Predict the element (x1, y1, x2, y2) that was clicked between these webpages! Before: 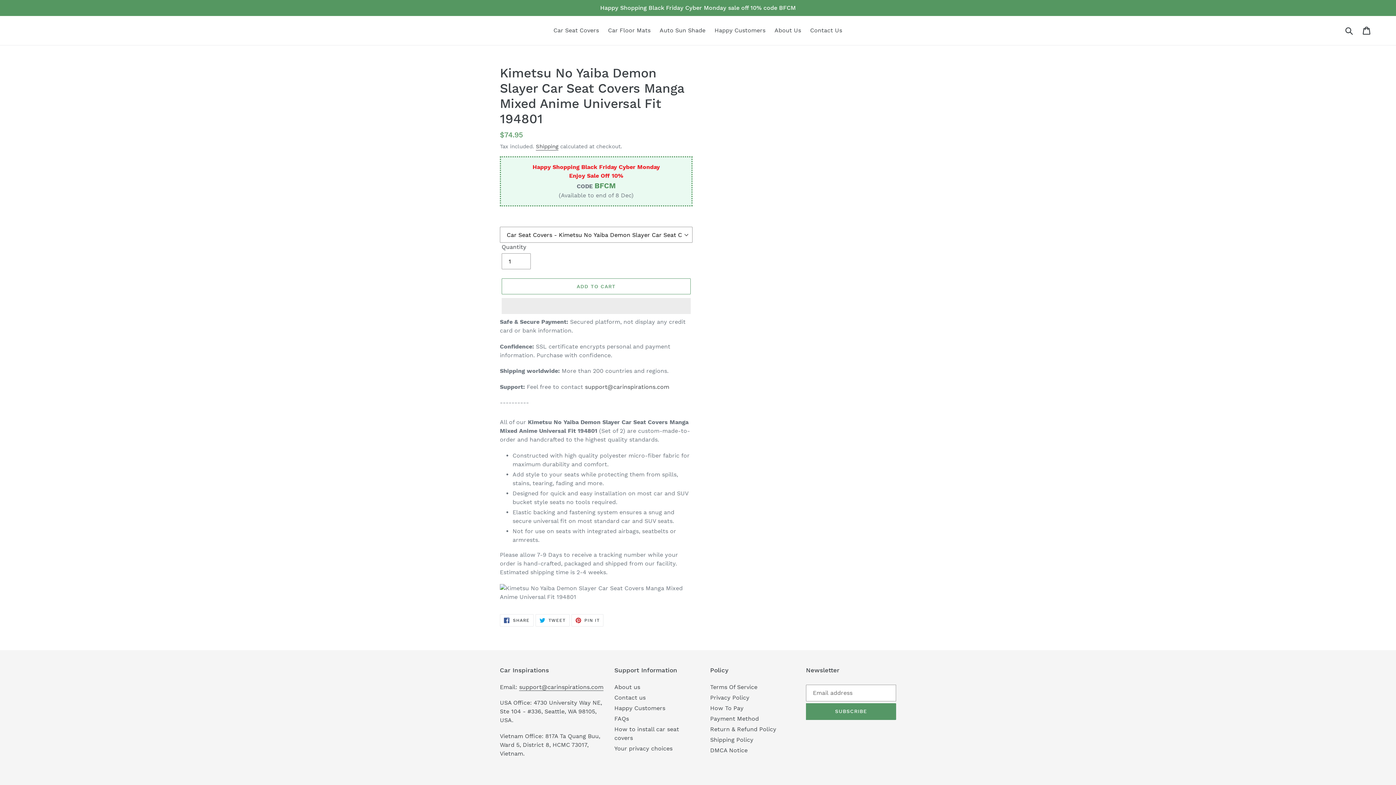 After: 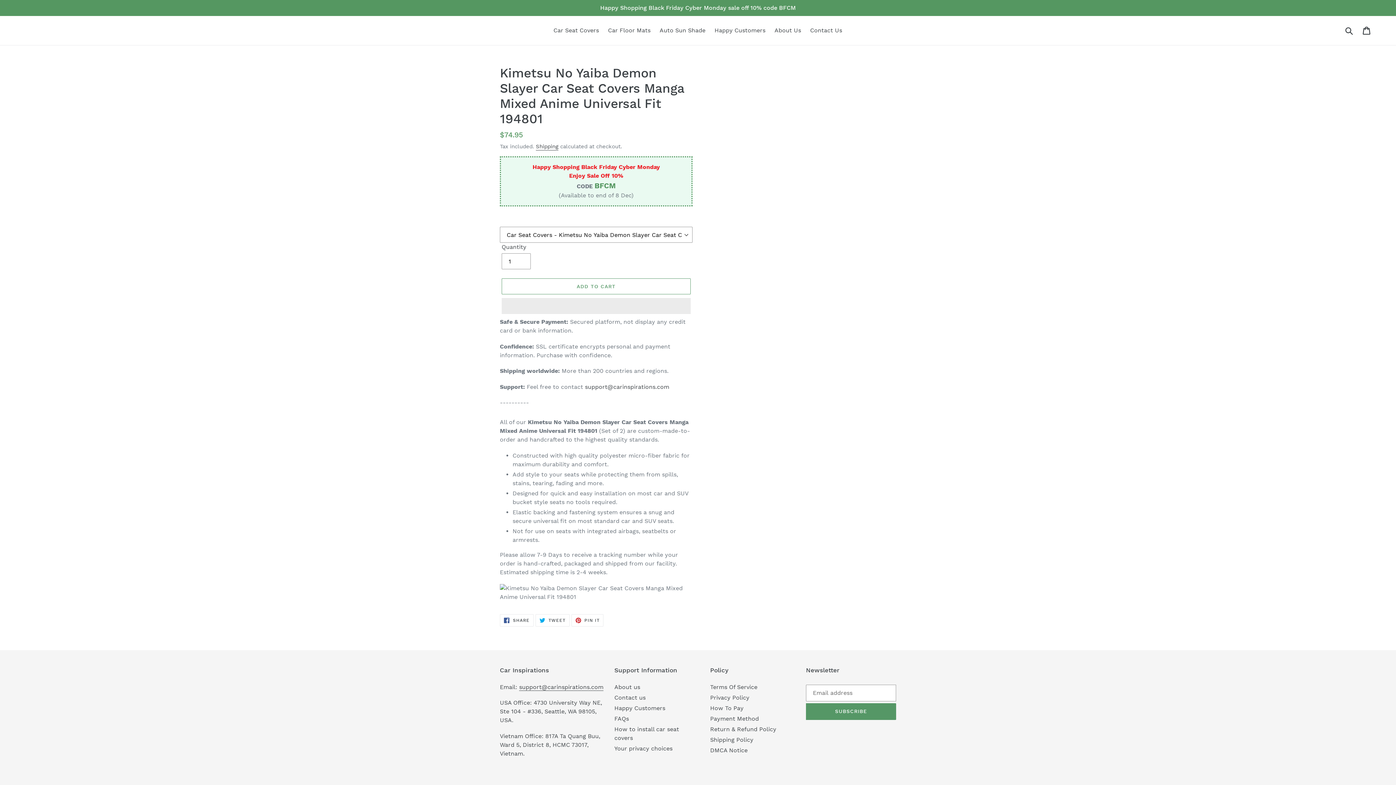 Action: bbox: (501, 298, 690, 314) label:  